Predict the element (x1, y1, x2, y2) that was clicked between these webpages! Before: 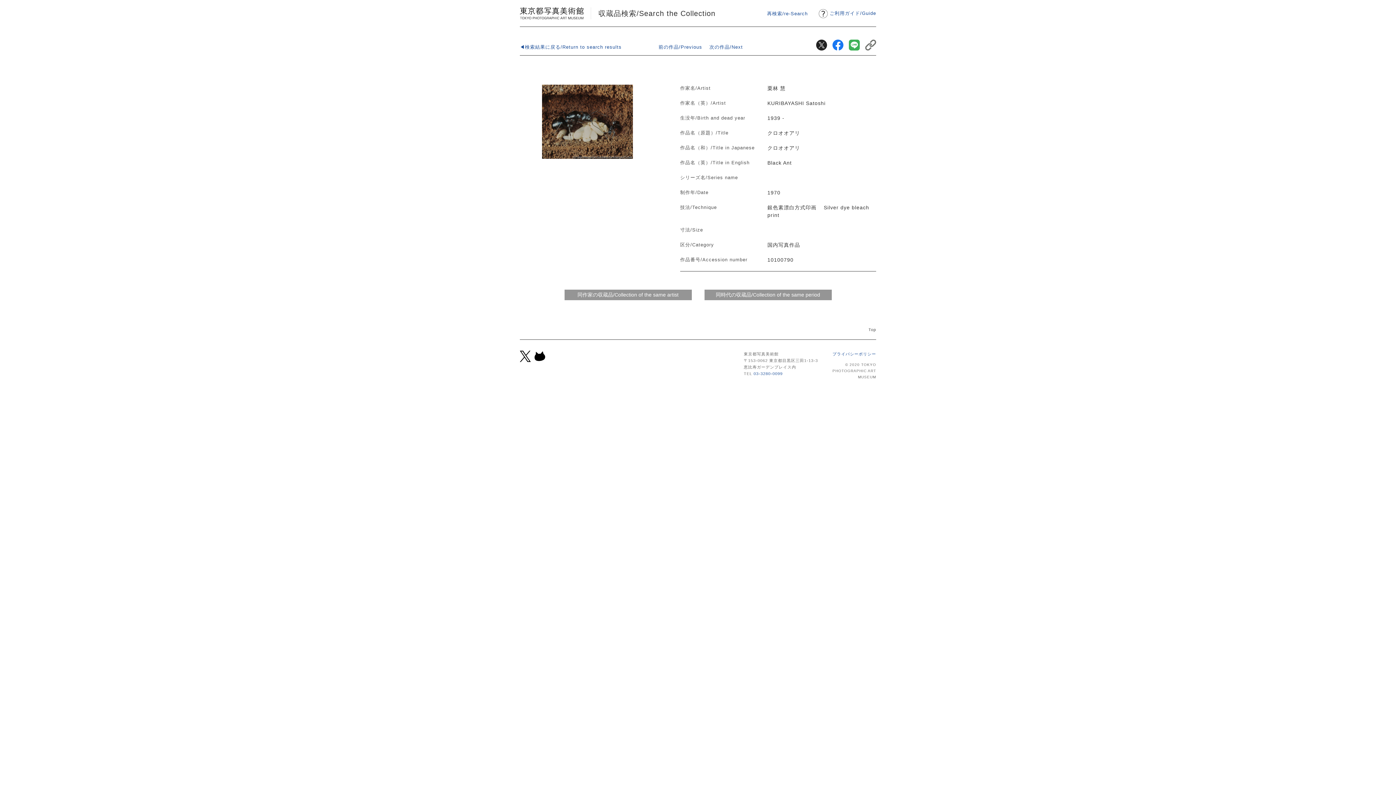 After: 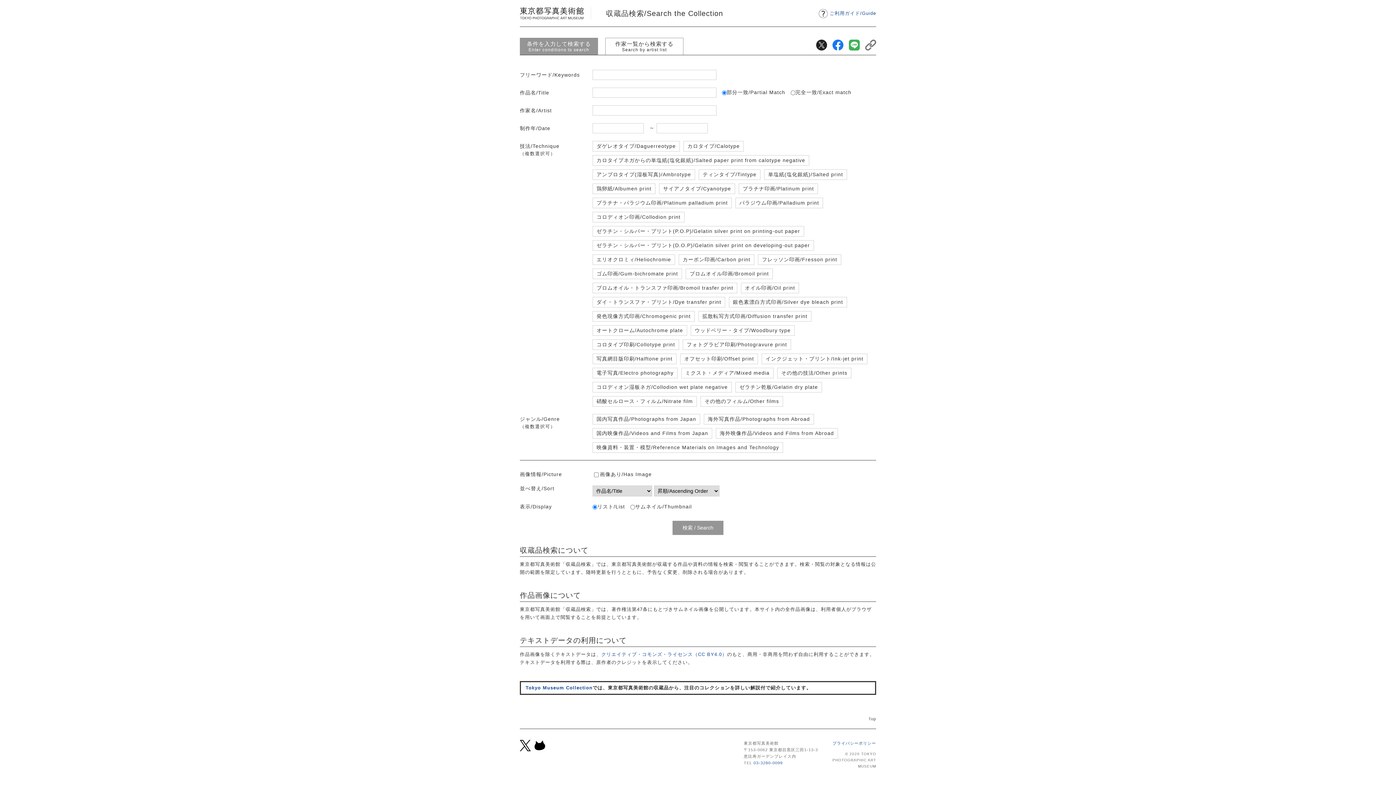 Action: label: 収蔵品検索/Search the Collection bbox: (598, 9, 715, 17)